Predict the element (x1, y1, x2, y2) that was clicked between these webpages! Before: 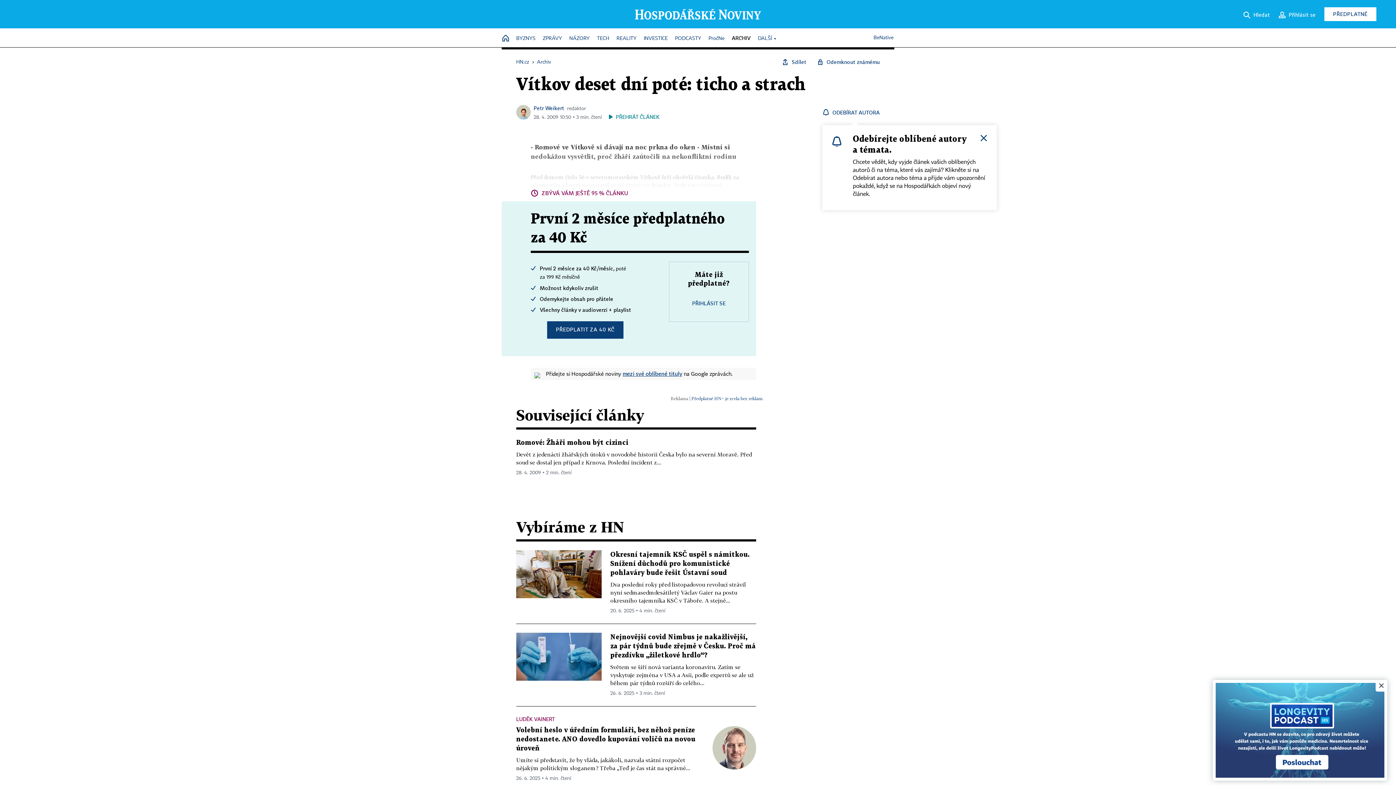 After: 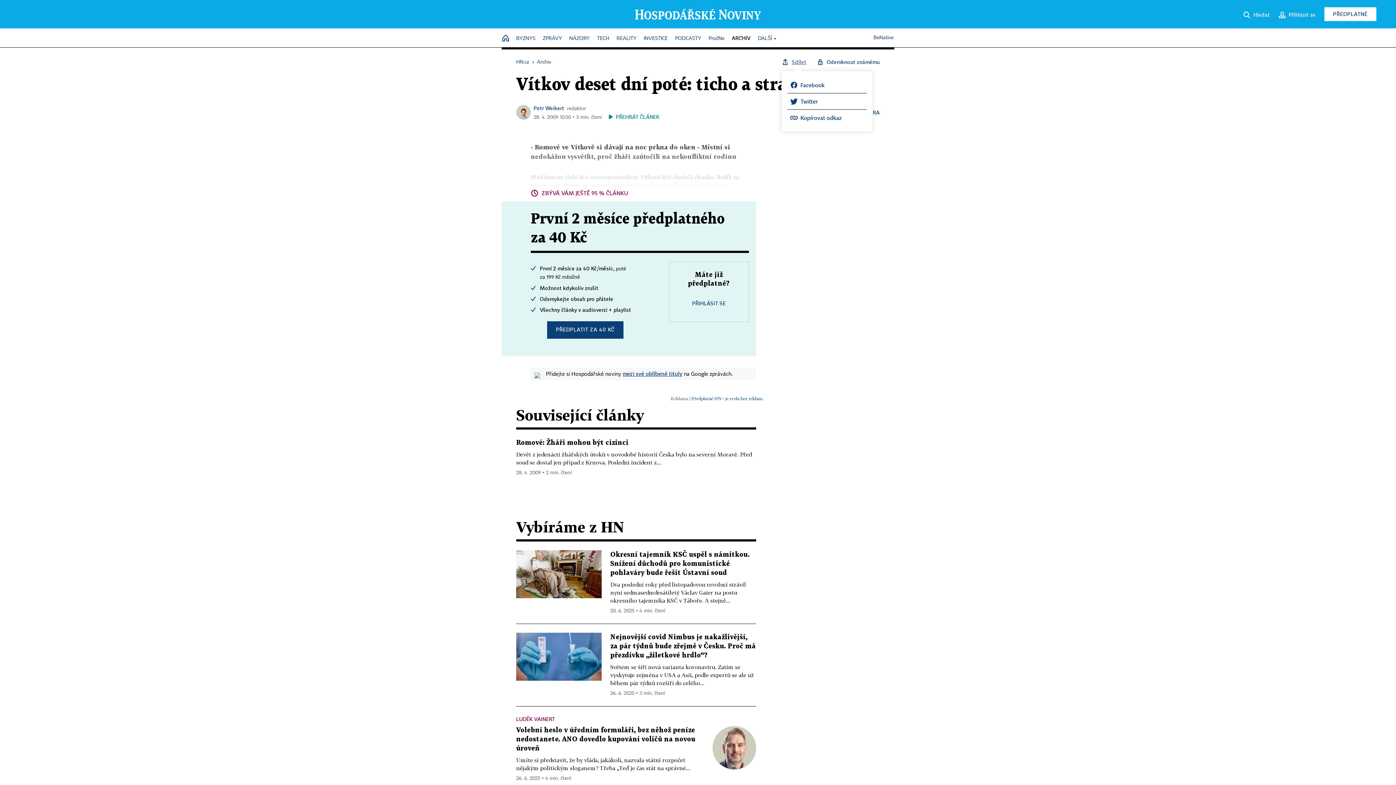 Action: label: Sdílet bbox: (781, 58, 806, 65)